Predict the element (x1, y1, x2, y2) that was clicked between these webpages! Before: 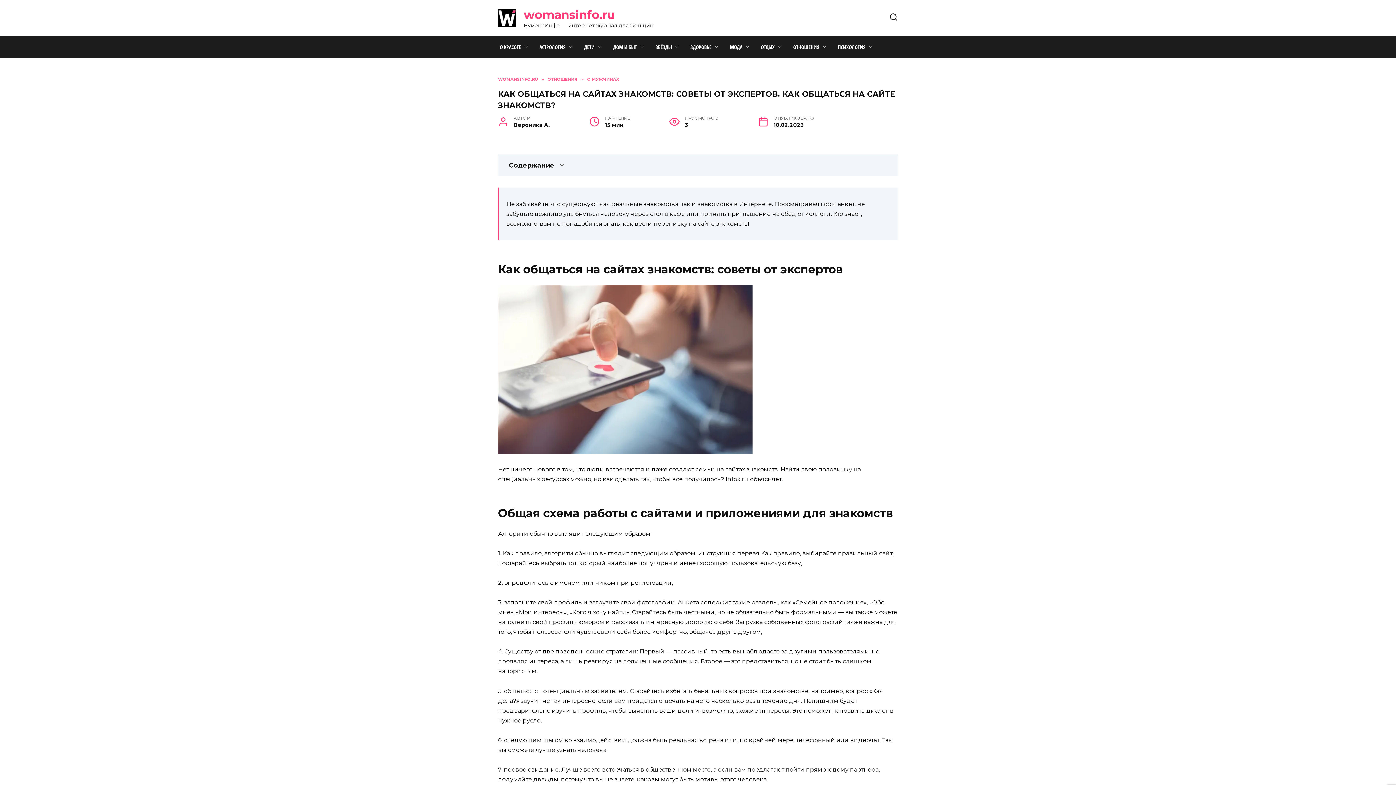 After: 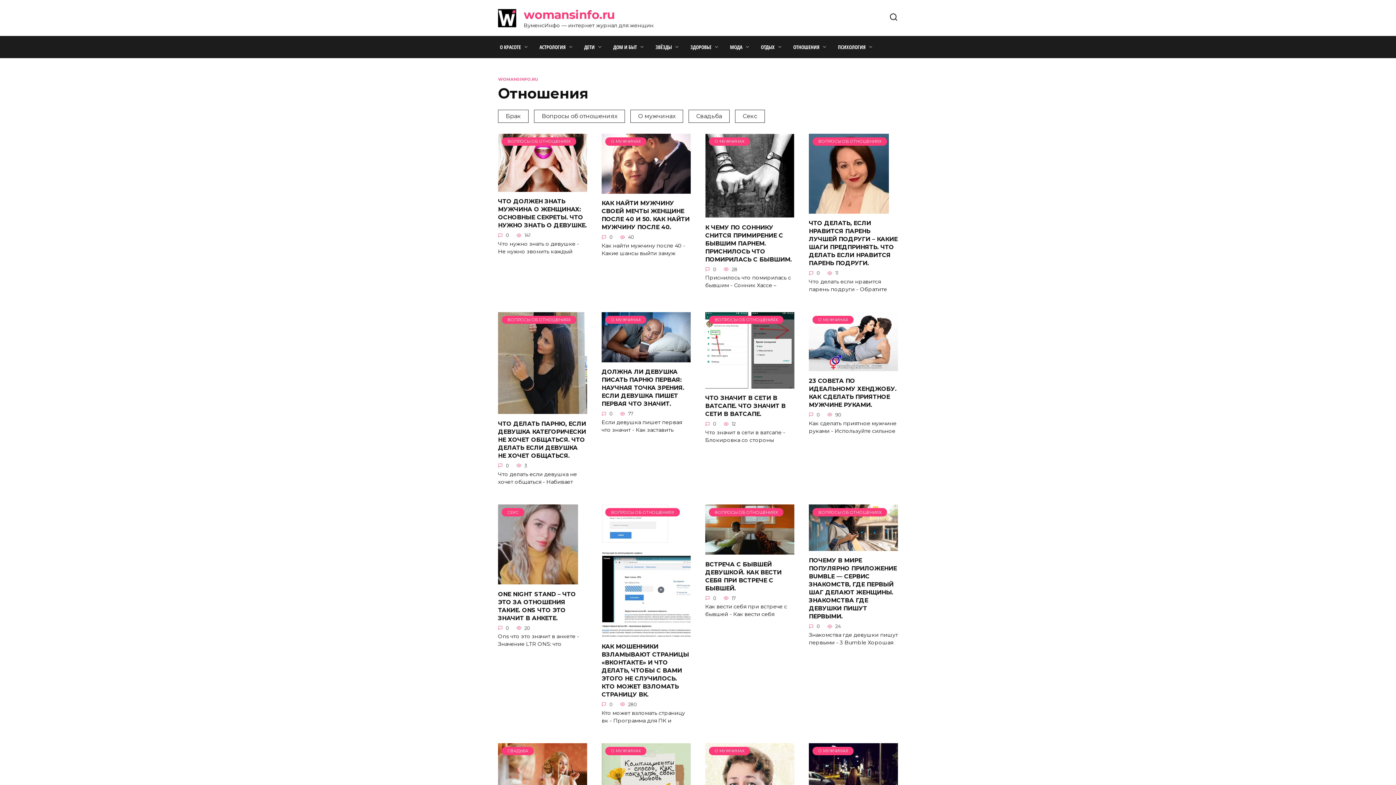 Action: bbox: (547, 76, 577, 81) label: ОТНОШЕНИЯ